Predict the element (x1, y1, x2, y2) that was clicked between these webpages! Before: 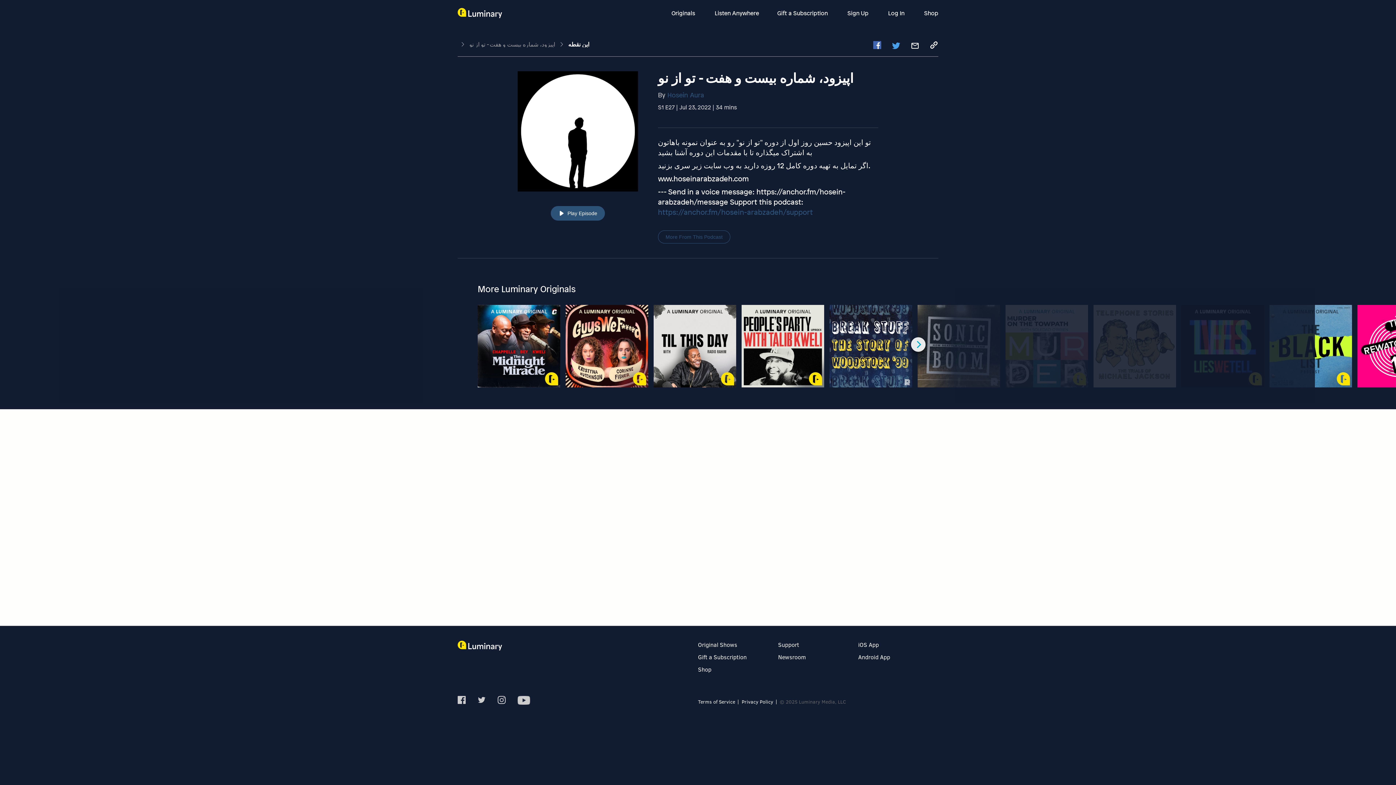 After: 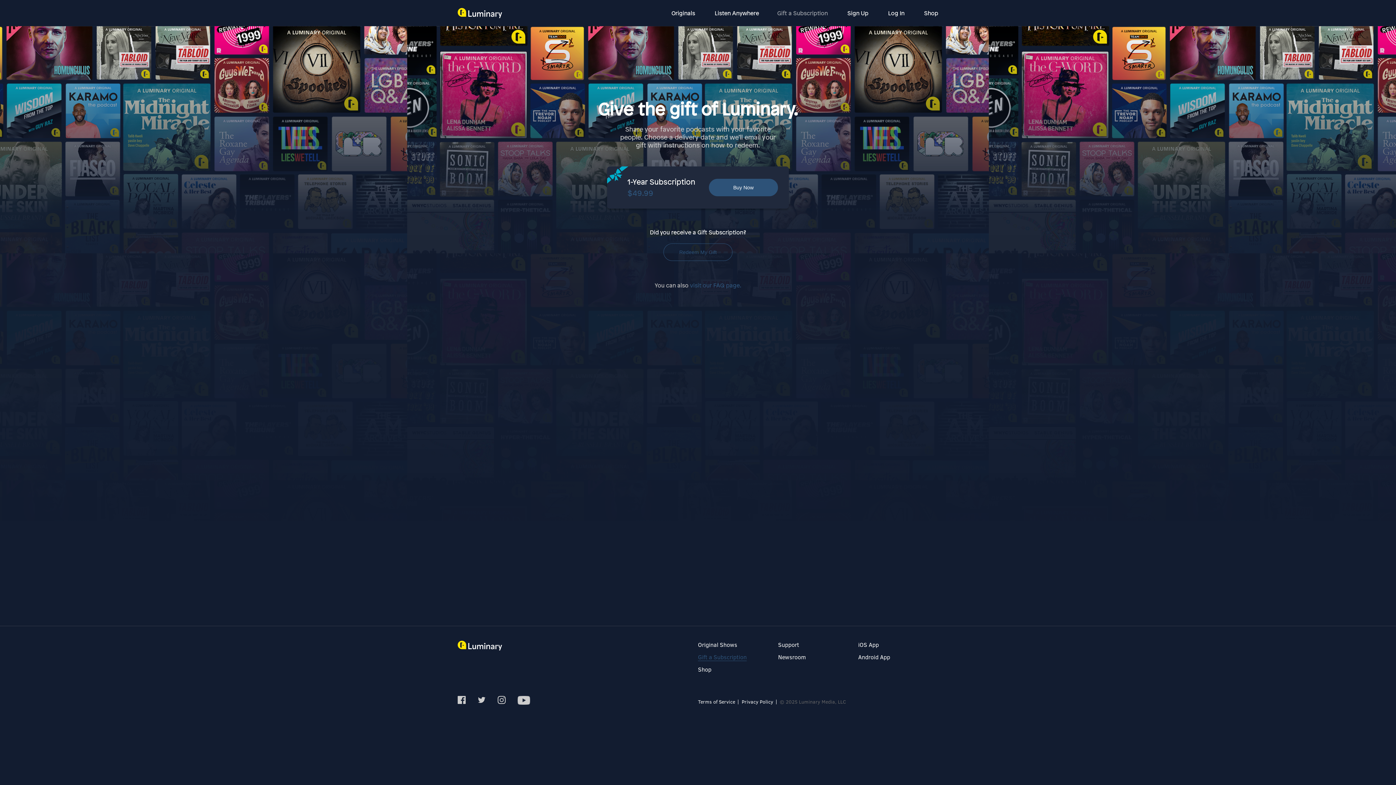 Action: label: Gift a Subscription bbox: (698, 653, 746, 661)